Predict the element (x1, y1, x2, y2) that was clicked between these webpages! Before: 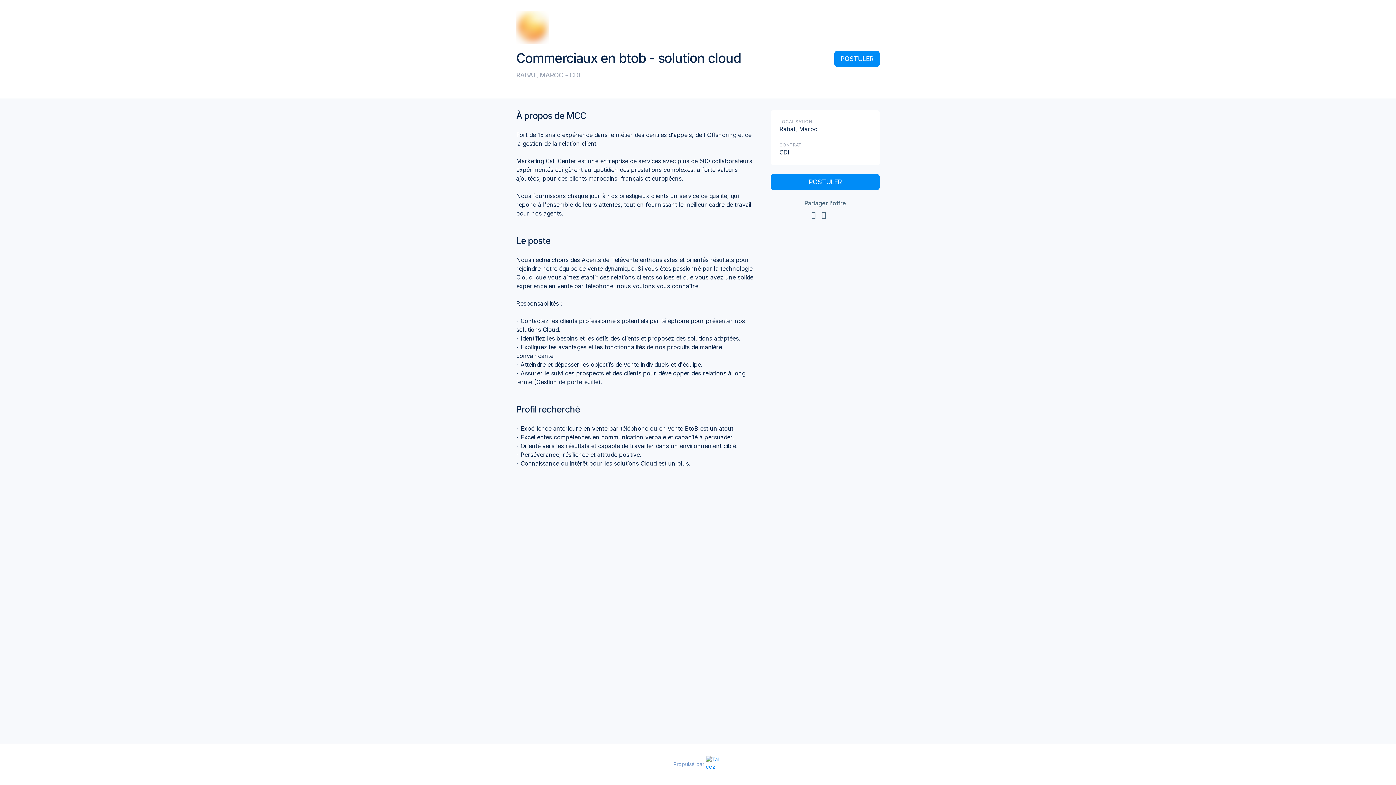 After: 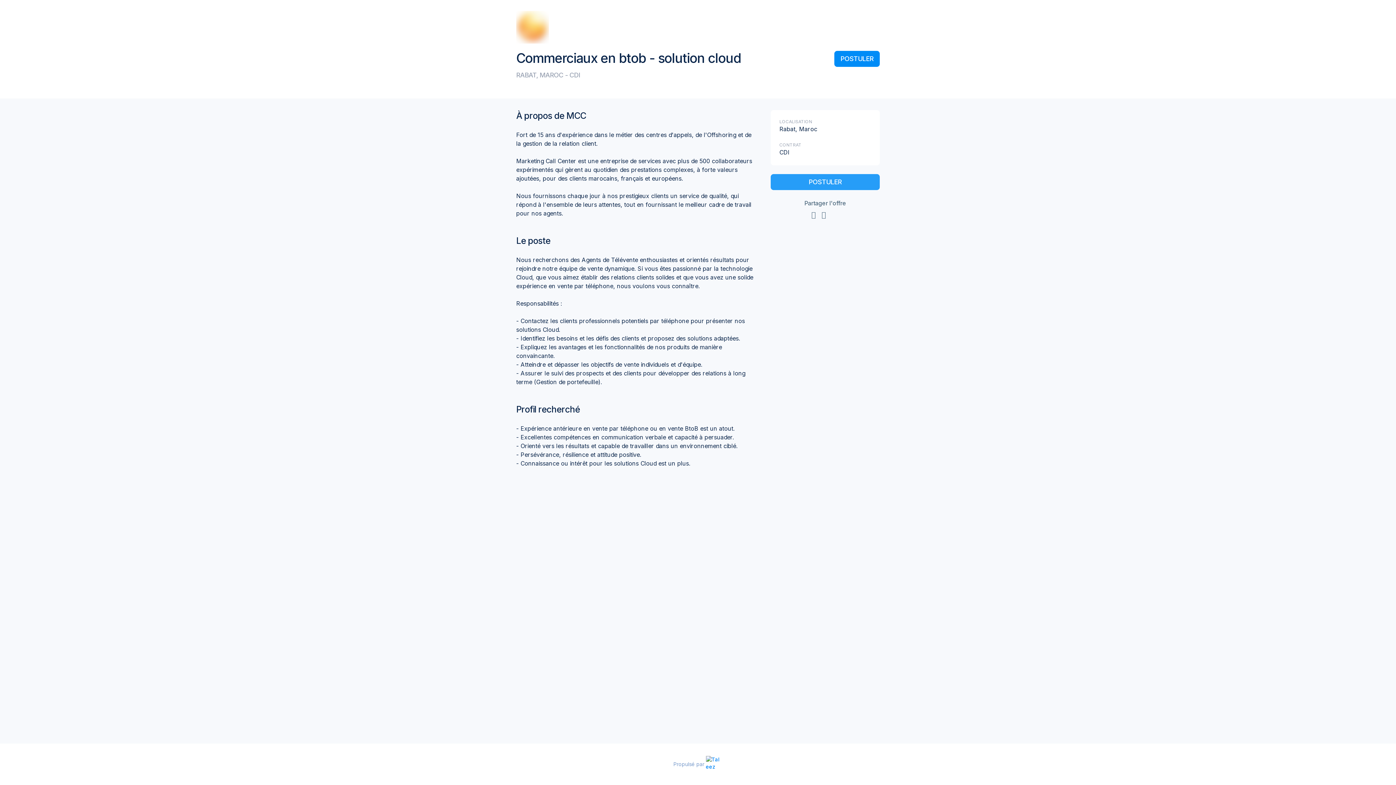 Action: bbox: (770, 174, 880, 190) label: POSTULER